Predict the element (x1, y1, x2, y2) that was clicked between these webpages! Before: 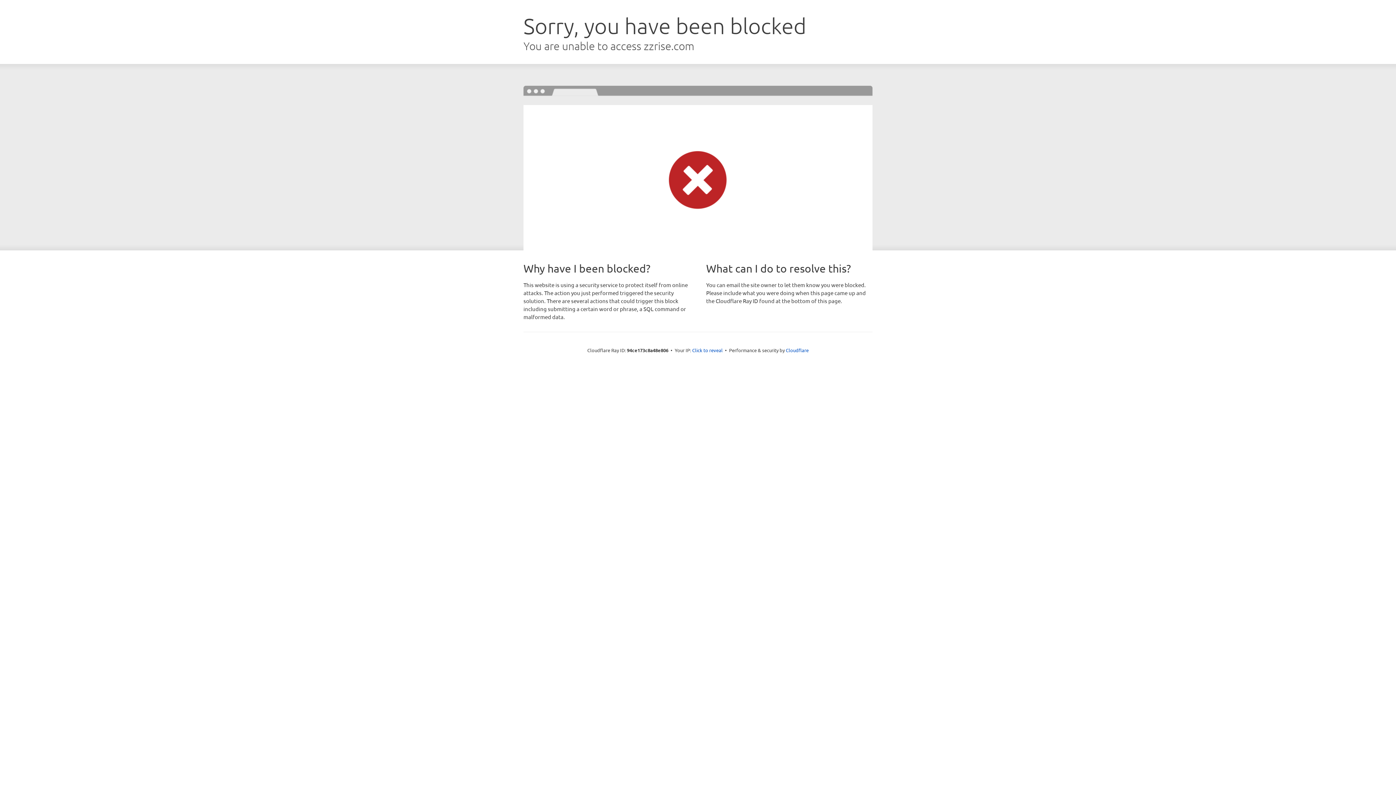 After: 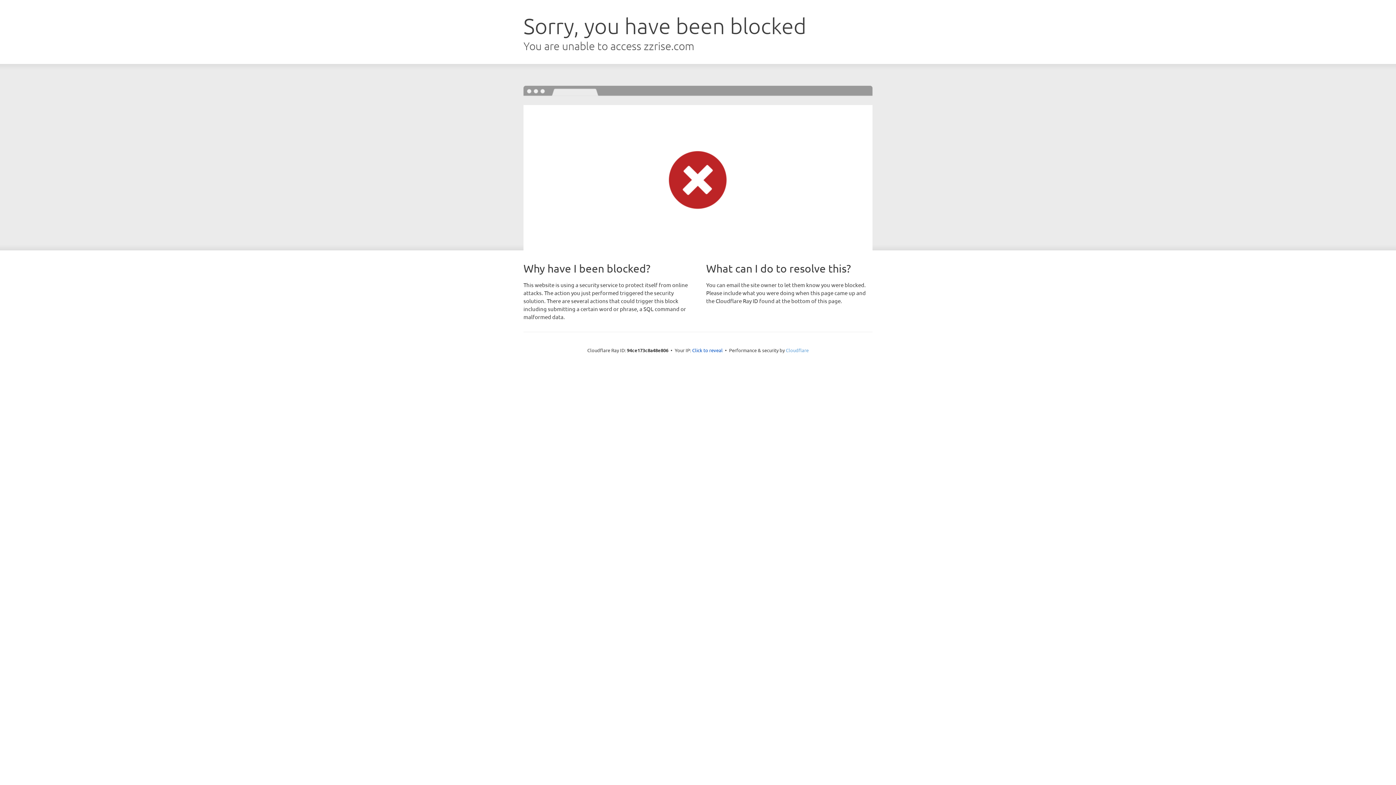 Action: bbox: (786, 347, 808, 353) label: Cloudflare